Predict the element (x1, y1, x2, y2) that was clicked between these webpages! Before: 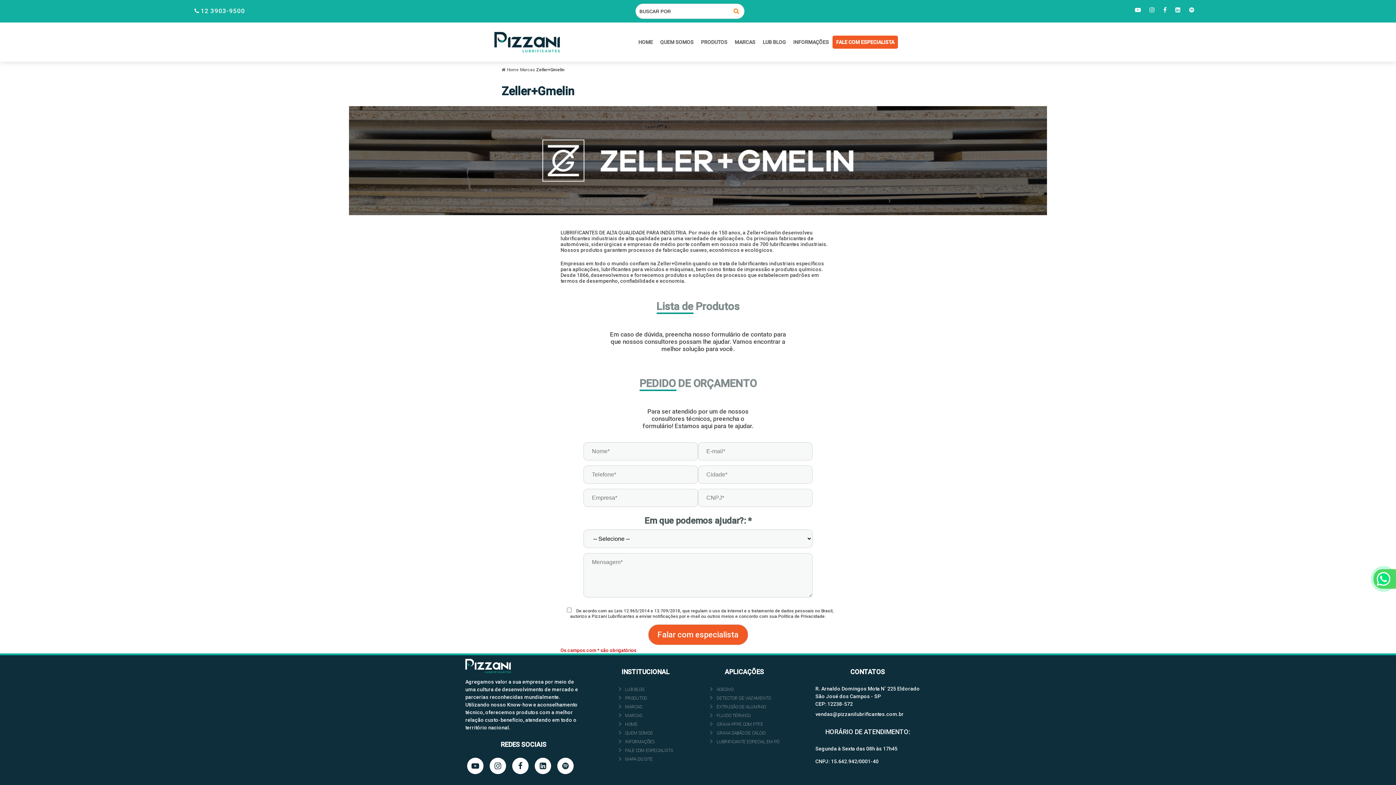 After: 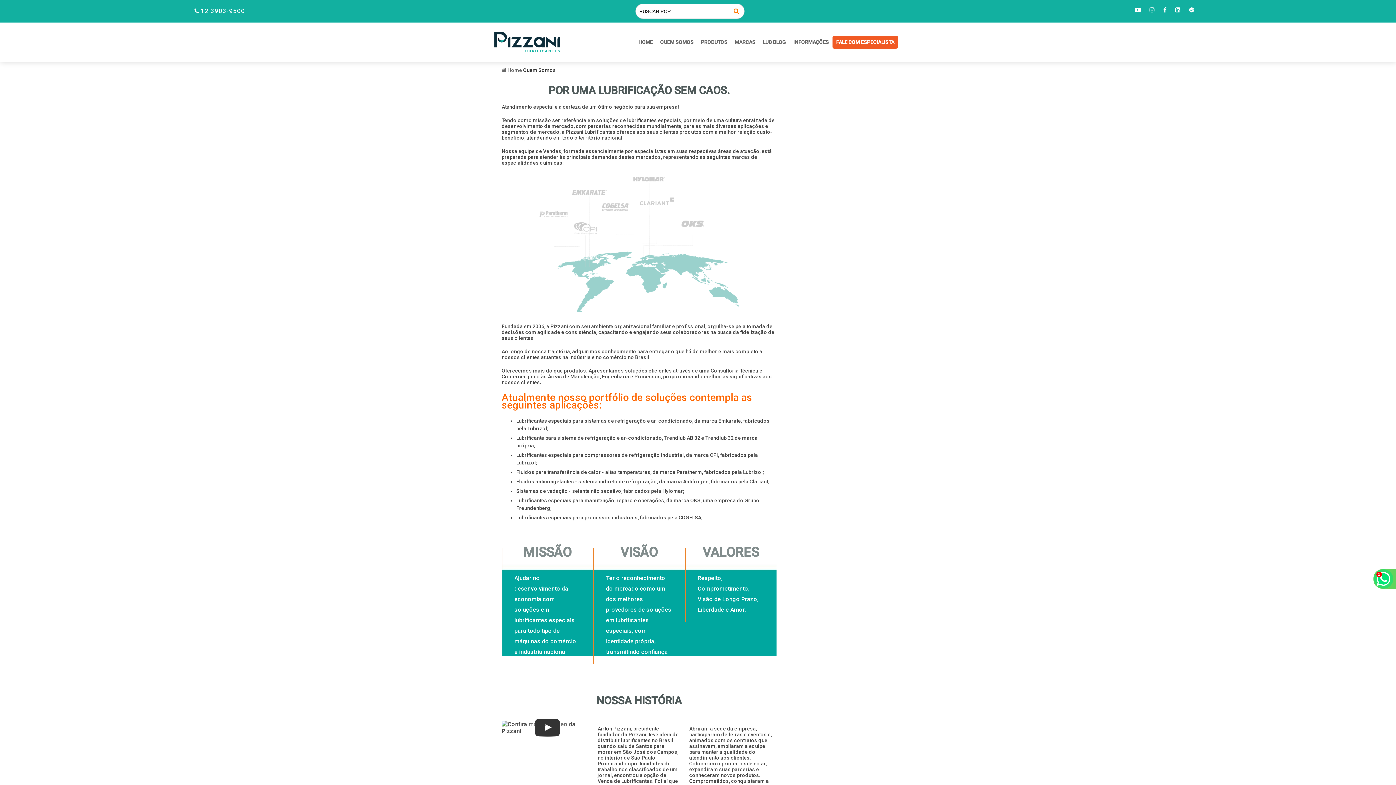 Action: bbox: (618, 730, 652, 736) label: QUEM SOMOS